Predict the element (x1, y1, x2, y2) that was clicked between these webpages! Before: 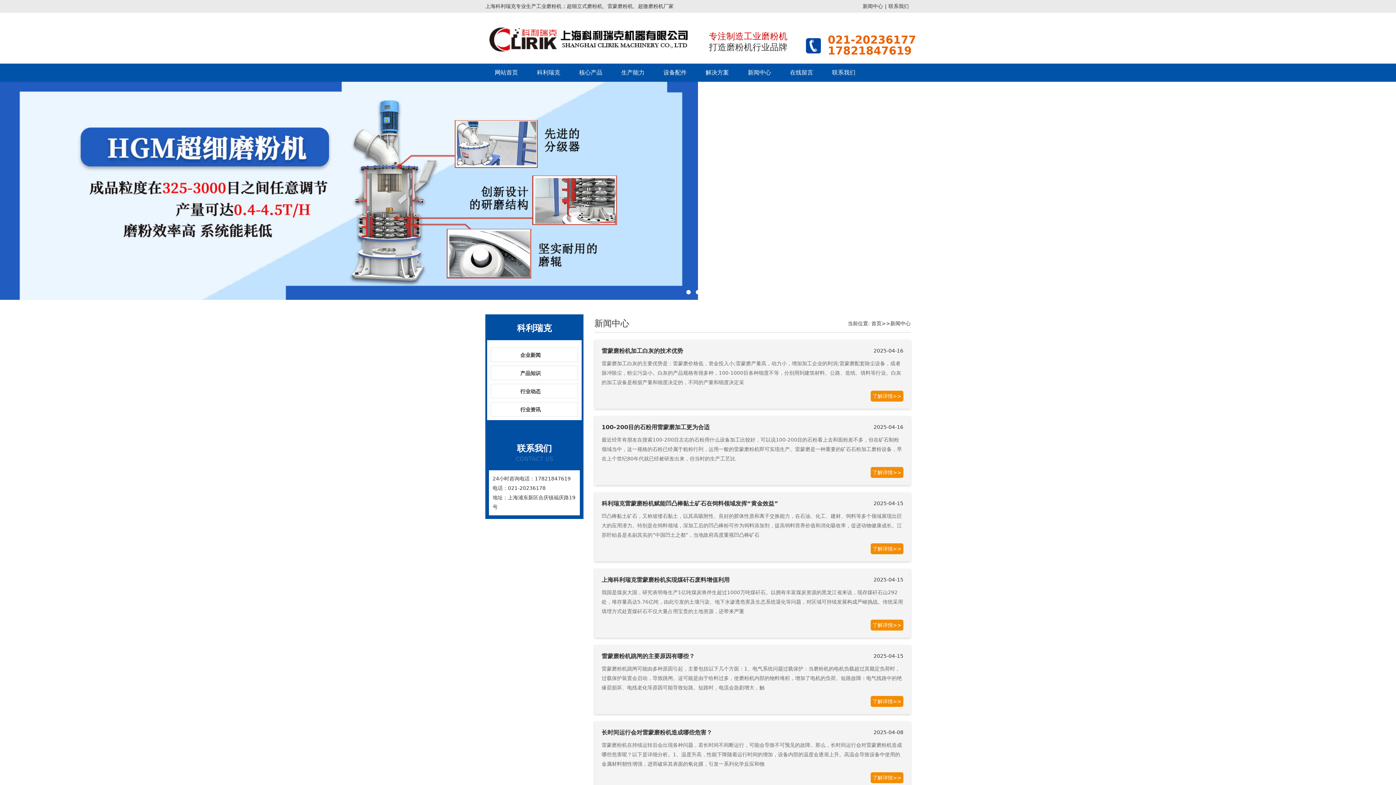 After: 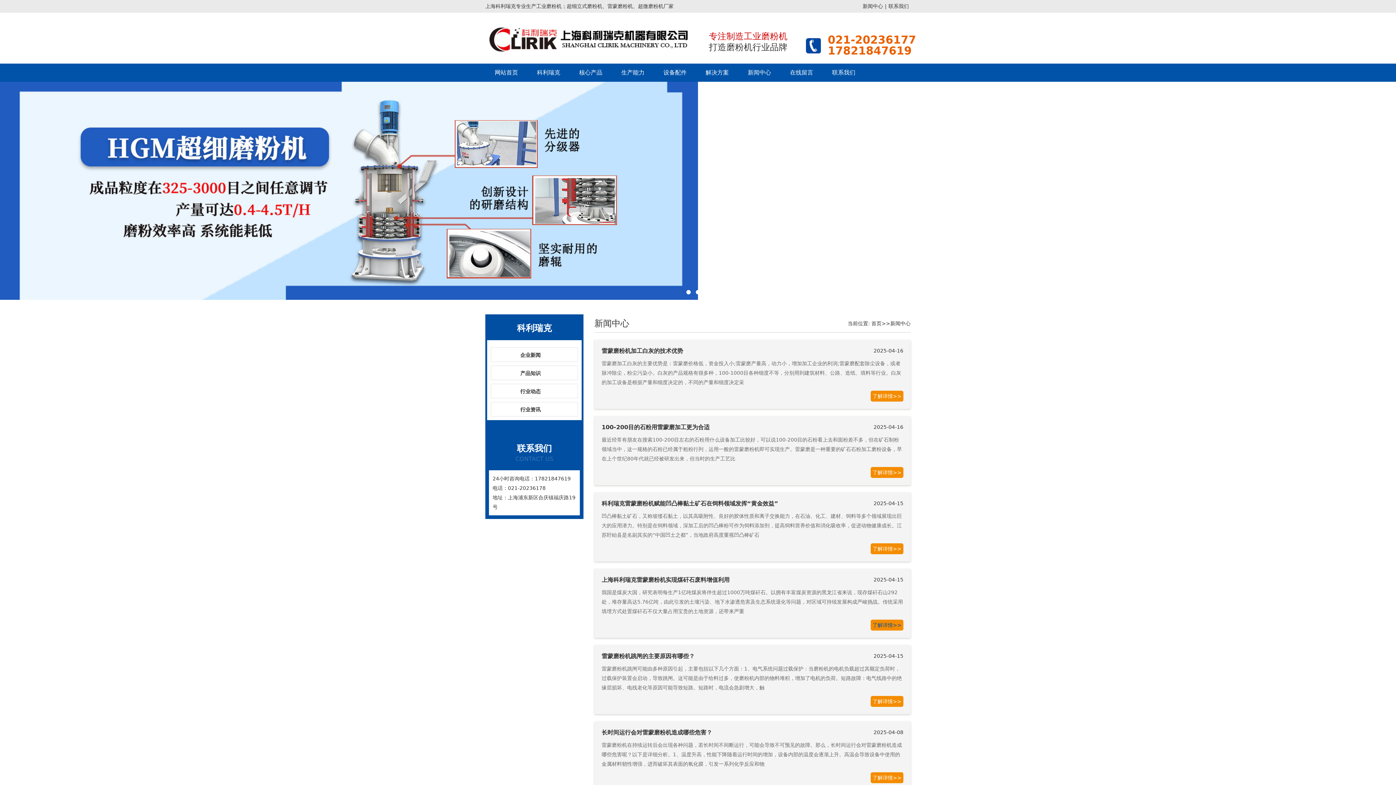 Action: bbox: (870, 620, 903, 630) label: 了解详情>>